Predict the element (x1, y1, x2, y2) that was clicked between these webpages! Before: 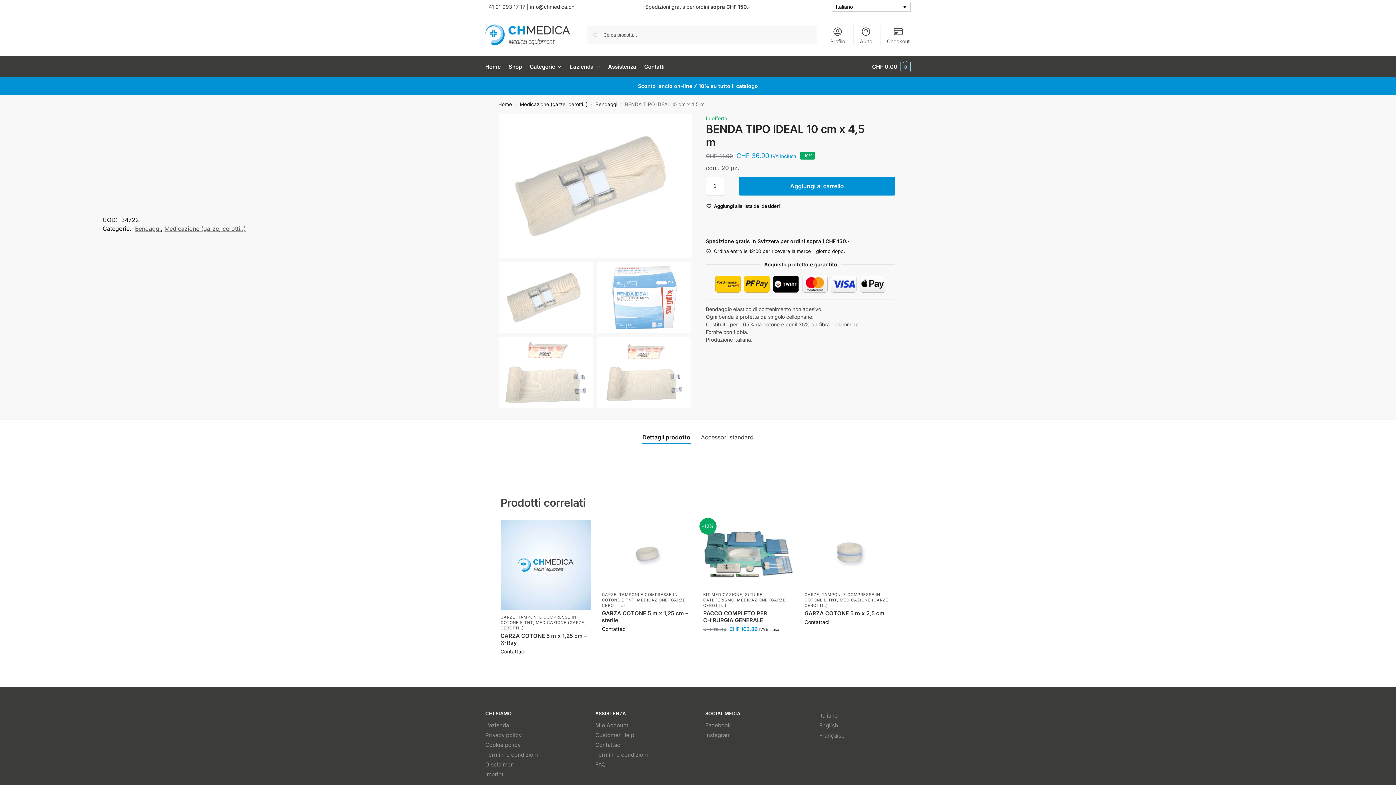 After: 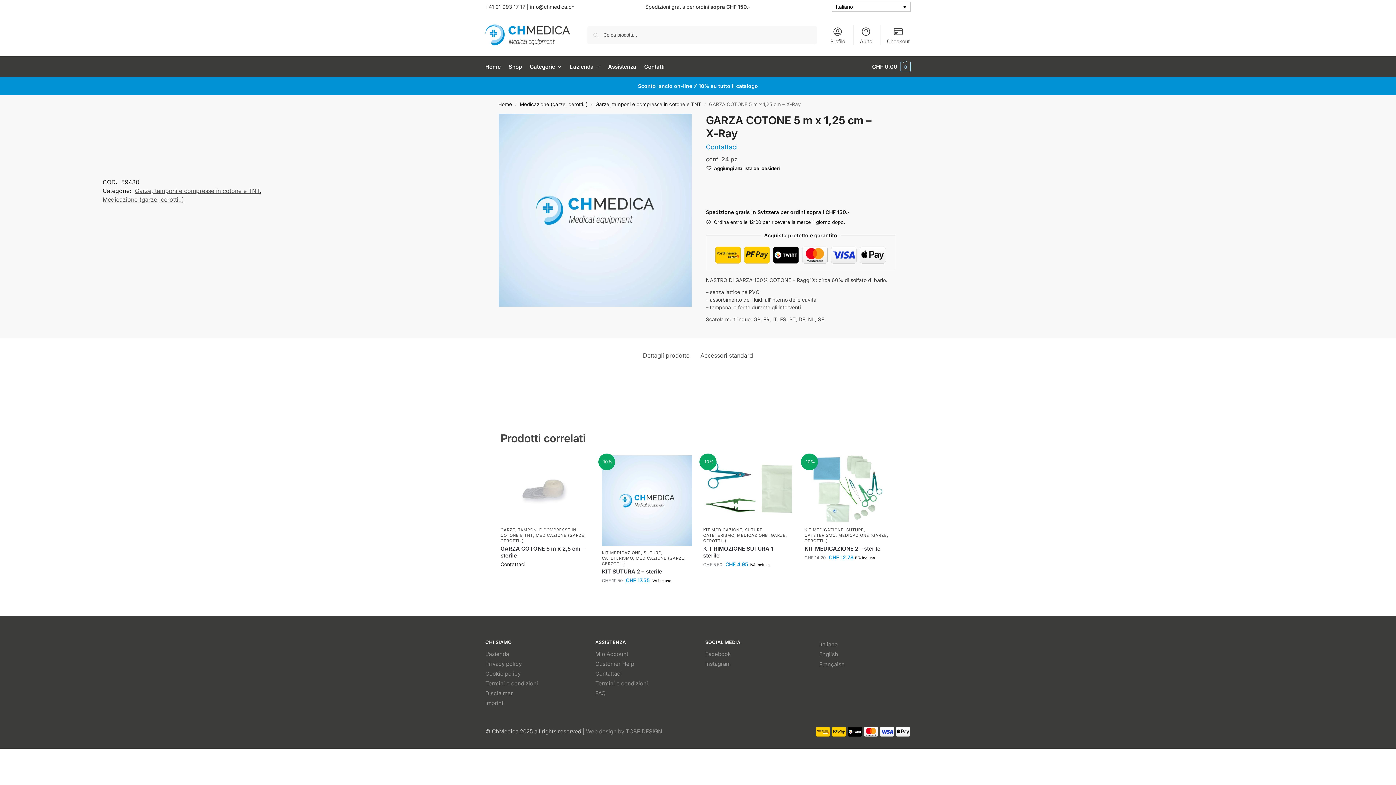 Action: bbox: (500, 520, 591, 610)